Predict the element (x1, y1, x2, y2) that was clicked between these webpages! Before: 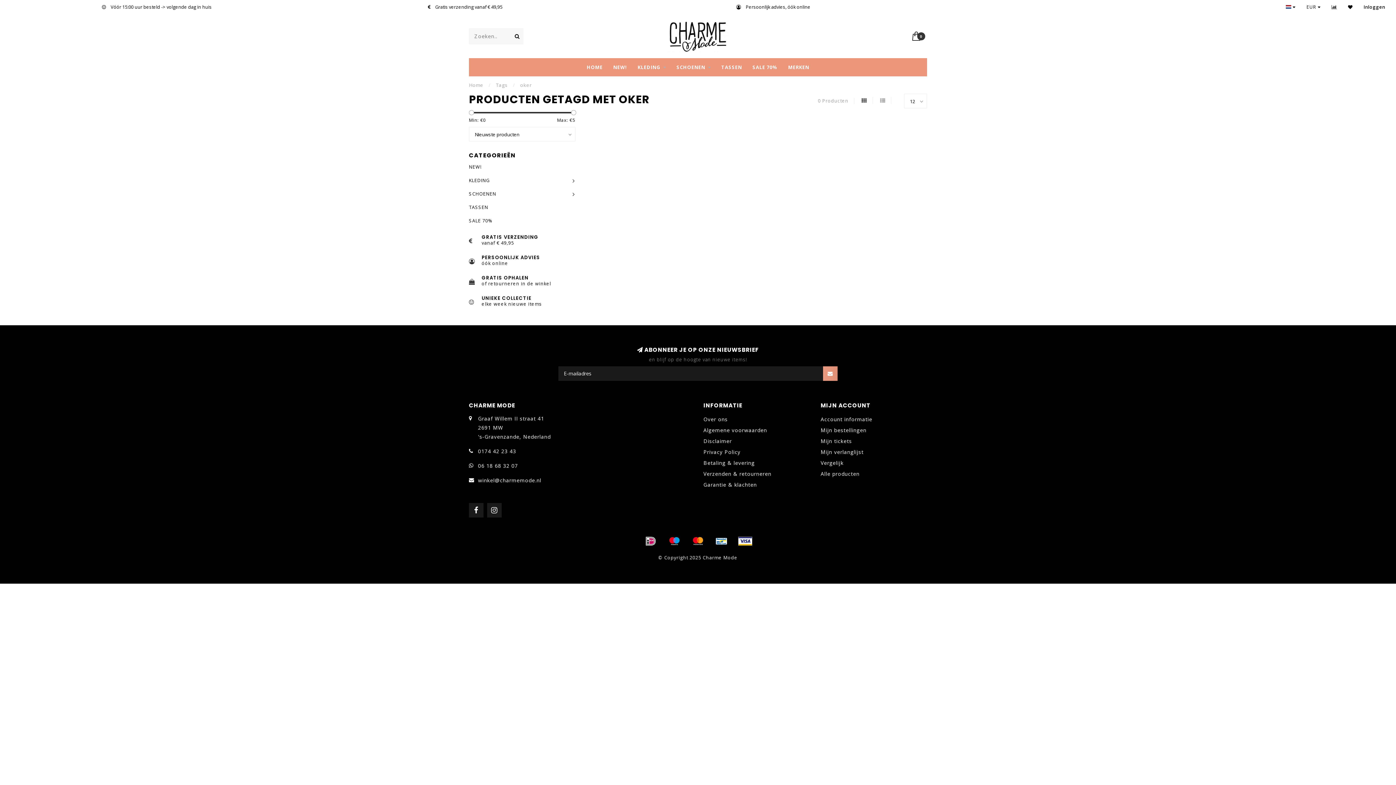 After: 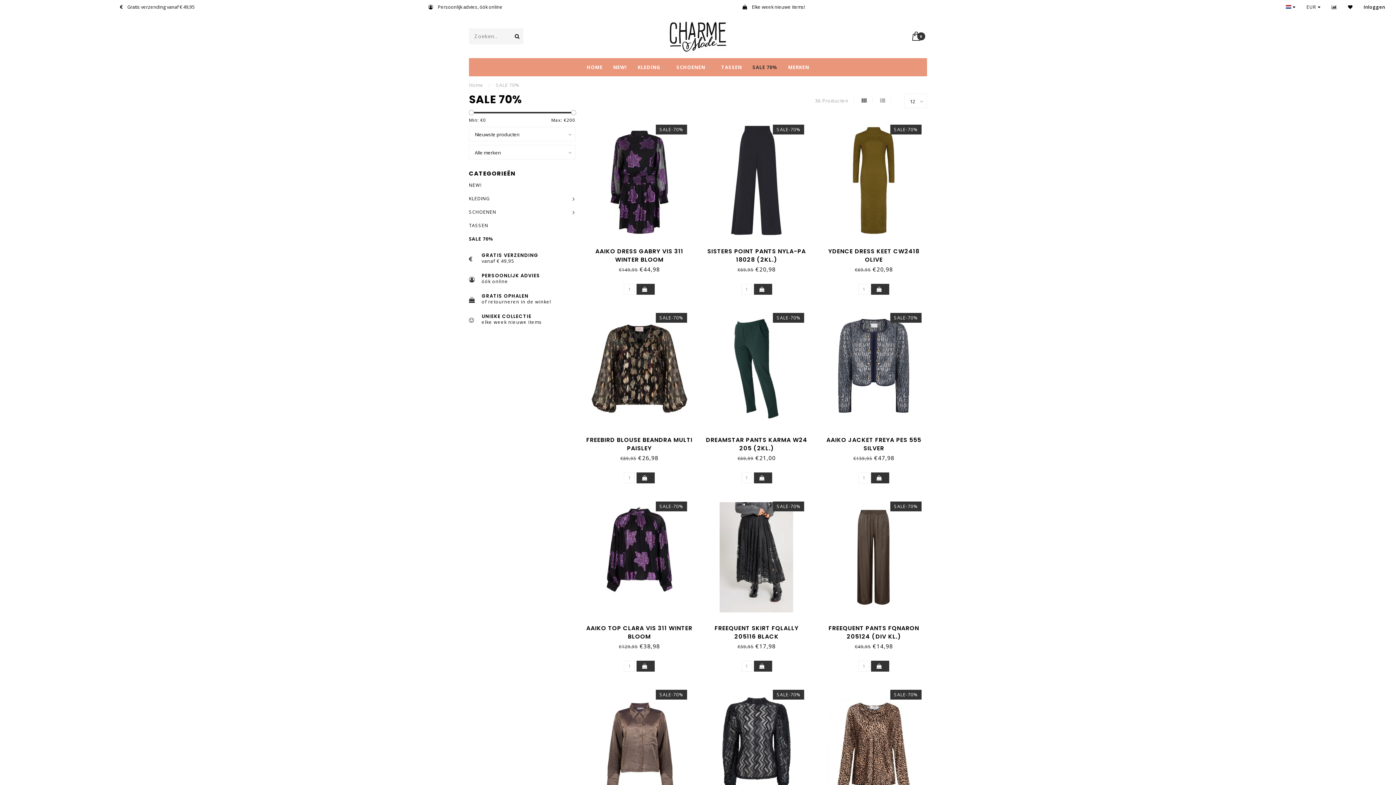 Action: label: SALE 70% bbox: (752, 58, 777, 76)